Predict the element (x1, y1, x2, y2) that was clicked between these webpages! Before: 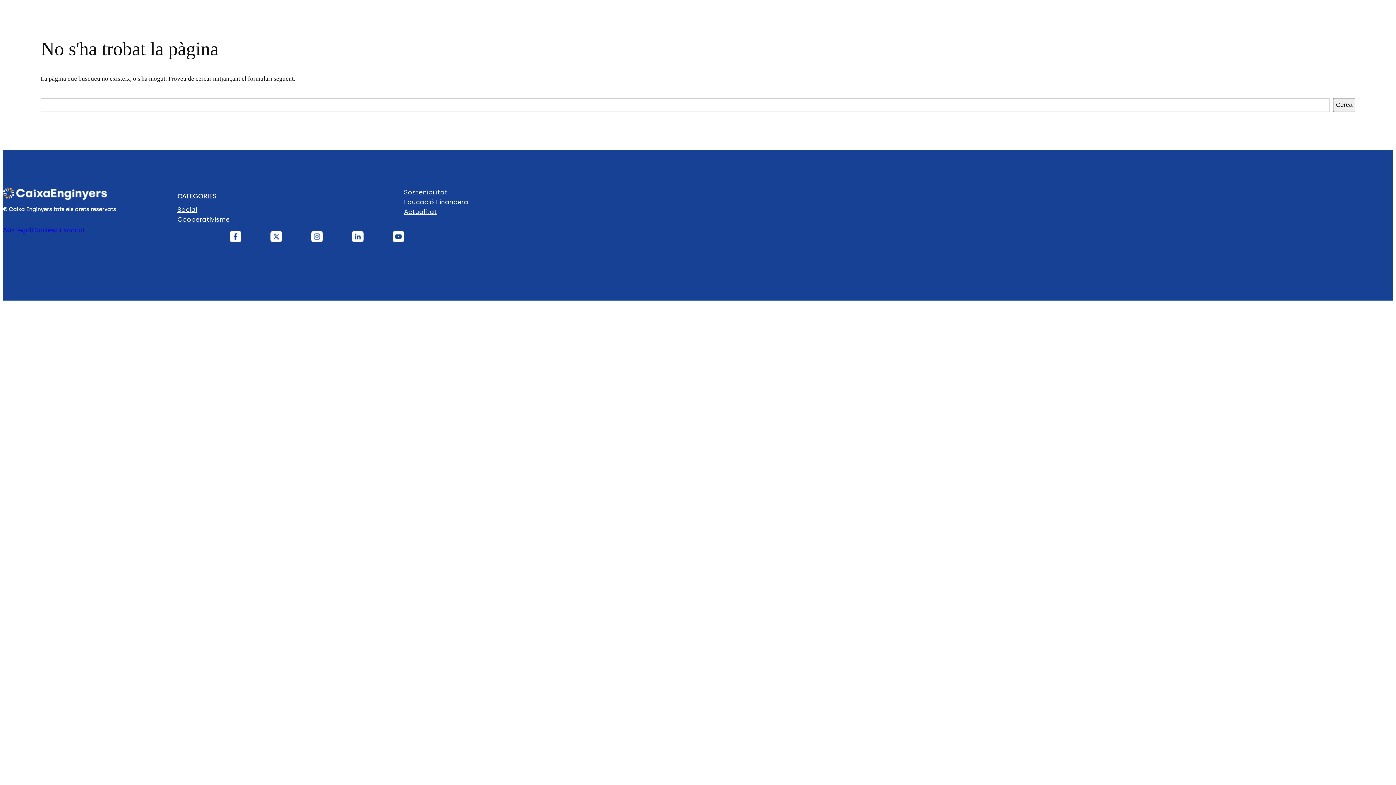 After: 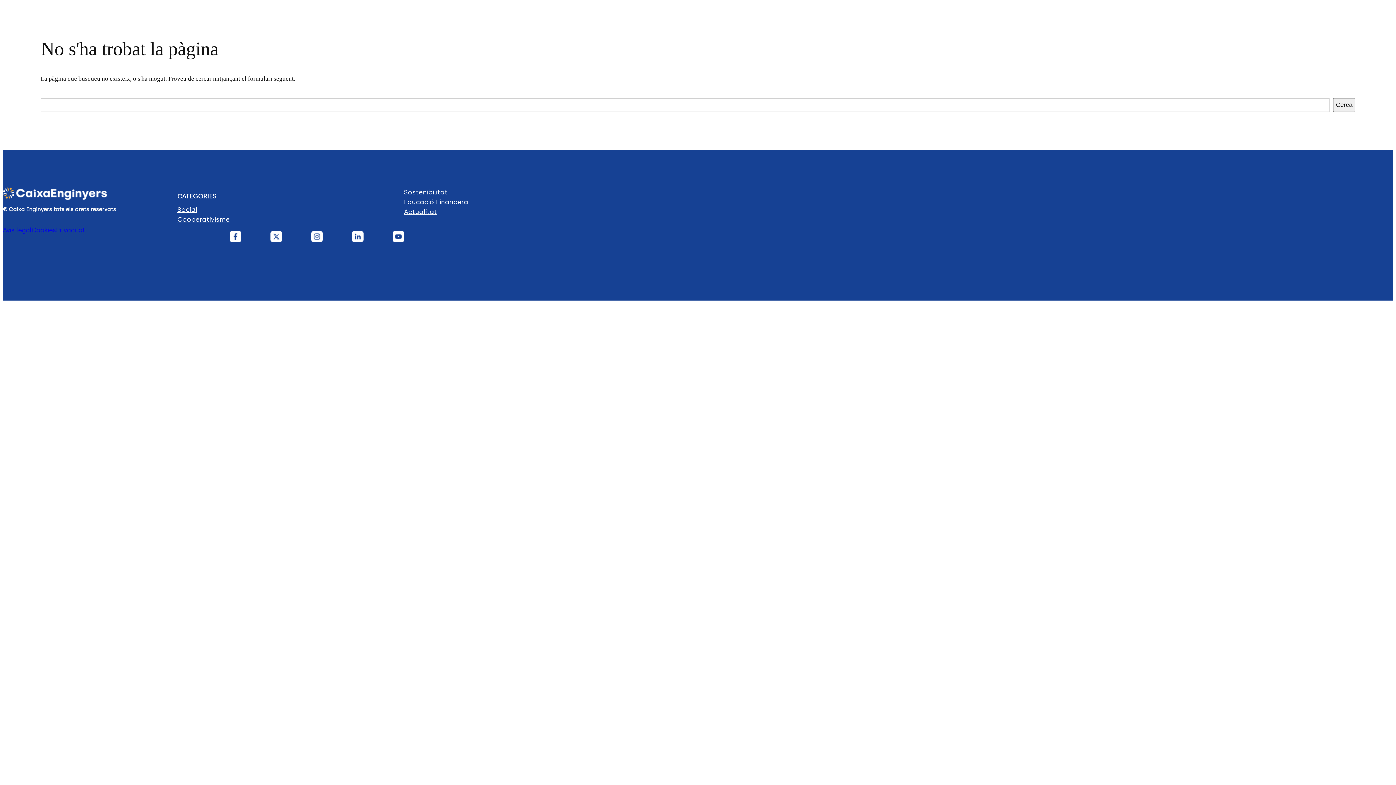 Action: bbox: (311, 230, 322, 242)